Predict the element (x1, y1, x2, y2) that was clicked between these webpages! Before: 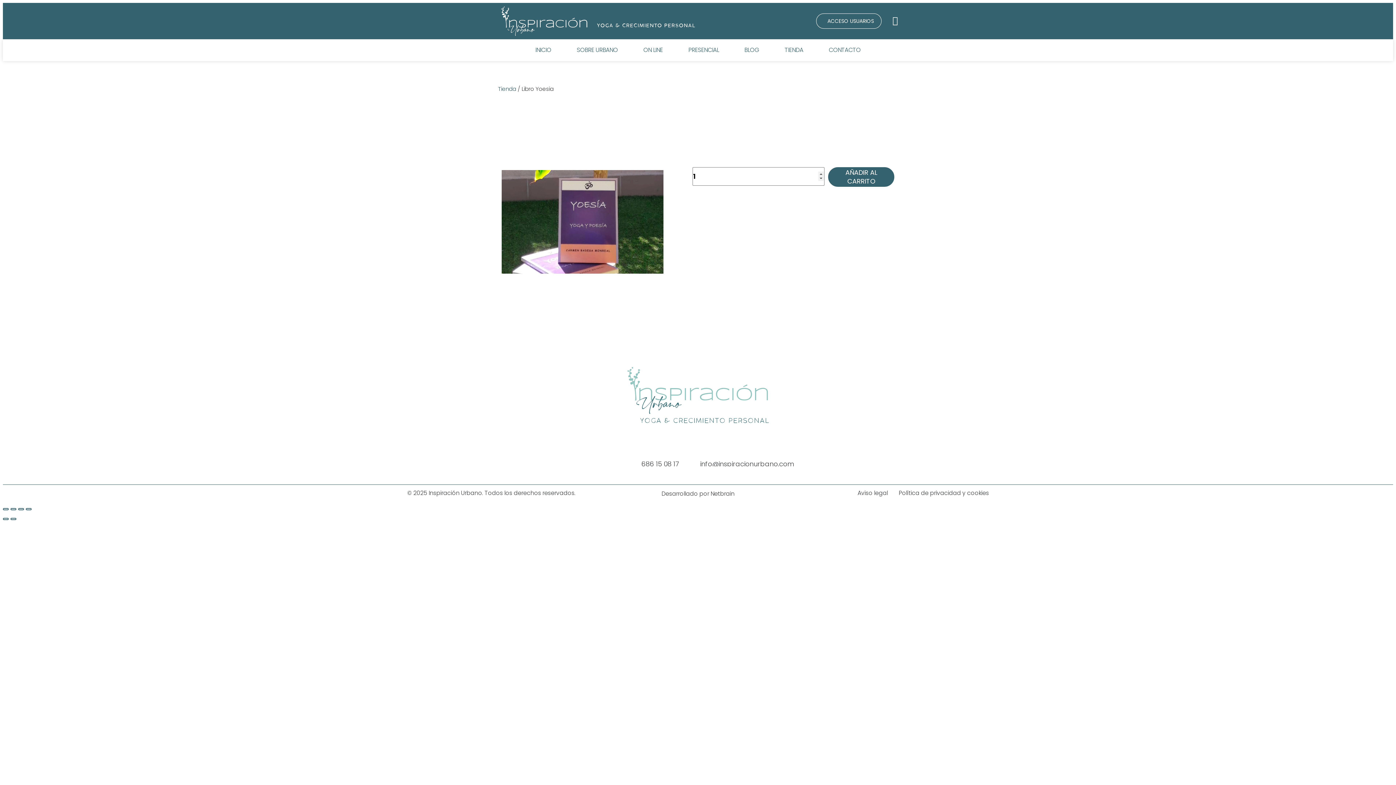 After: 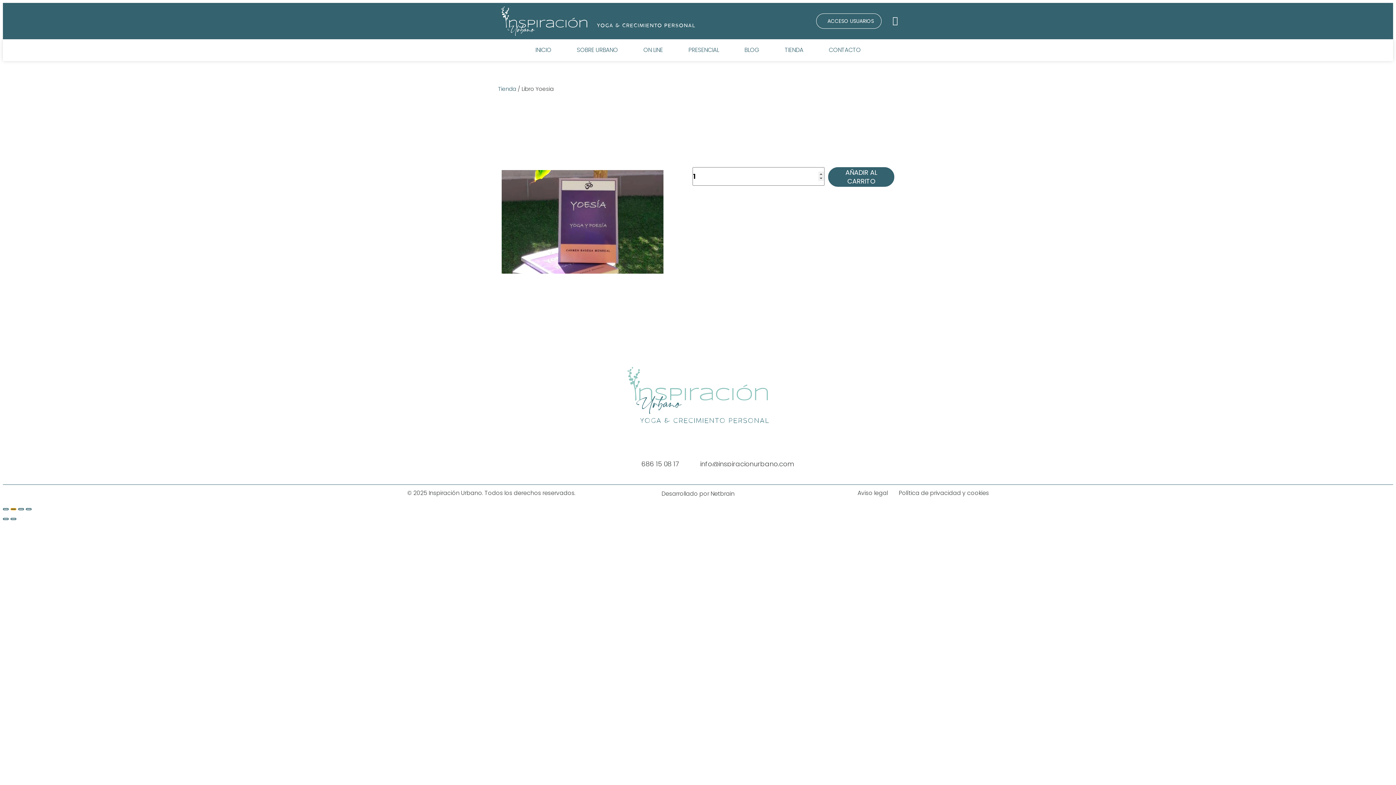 Action: label: Compartir bbox: (10, 508, 16, 510)